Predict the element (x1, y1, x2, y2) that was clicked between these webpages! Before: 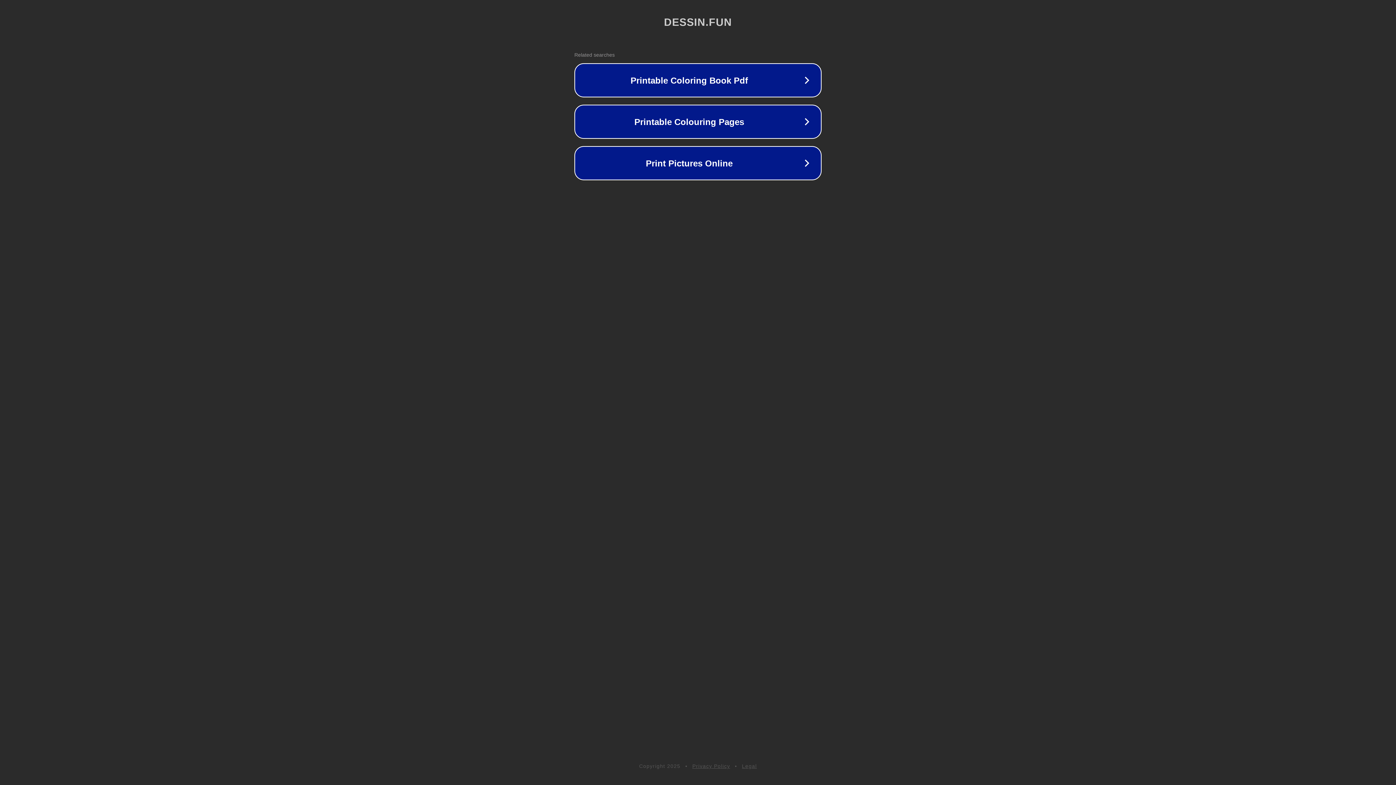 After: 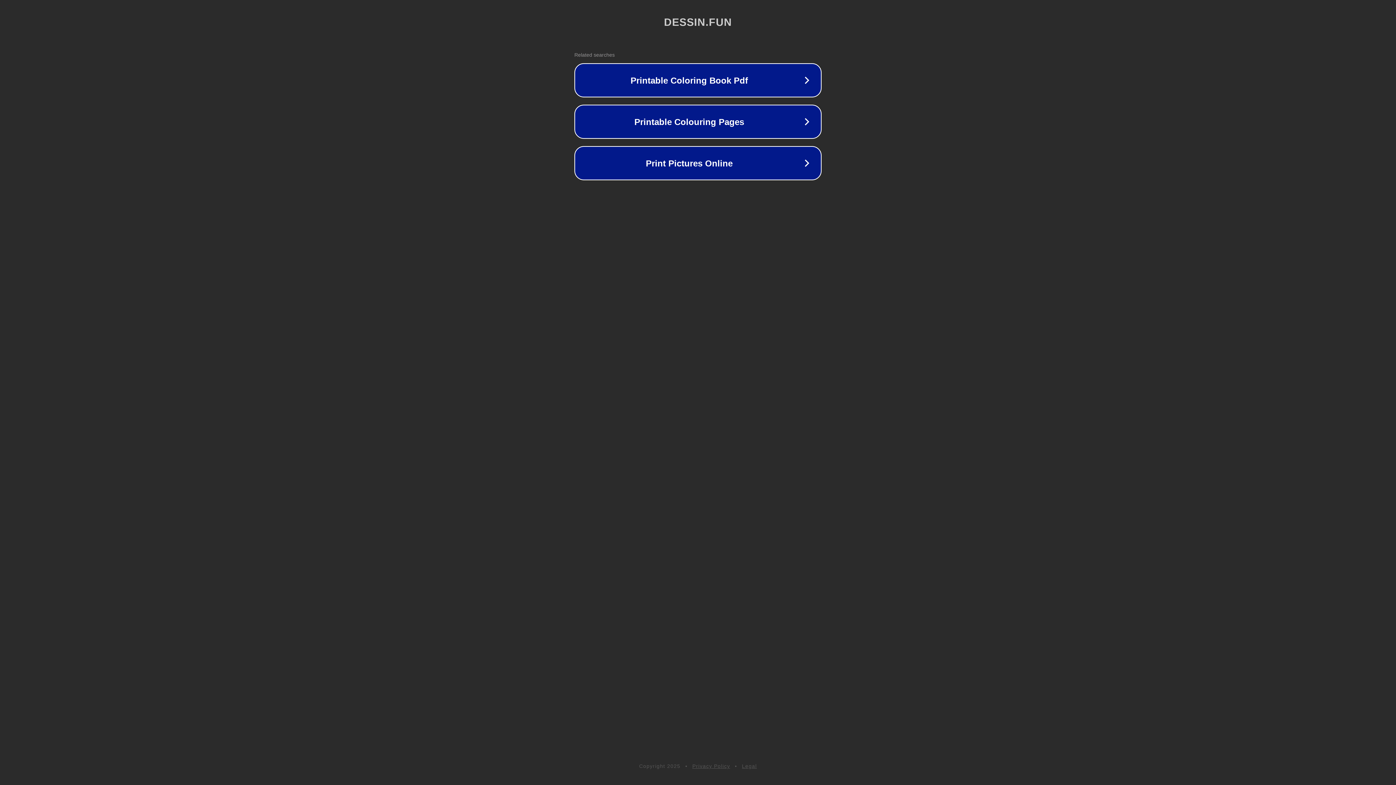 Action: label: Legal bbox: (742, 763, 757, 769)